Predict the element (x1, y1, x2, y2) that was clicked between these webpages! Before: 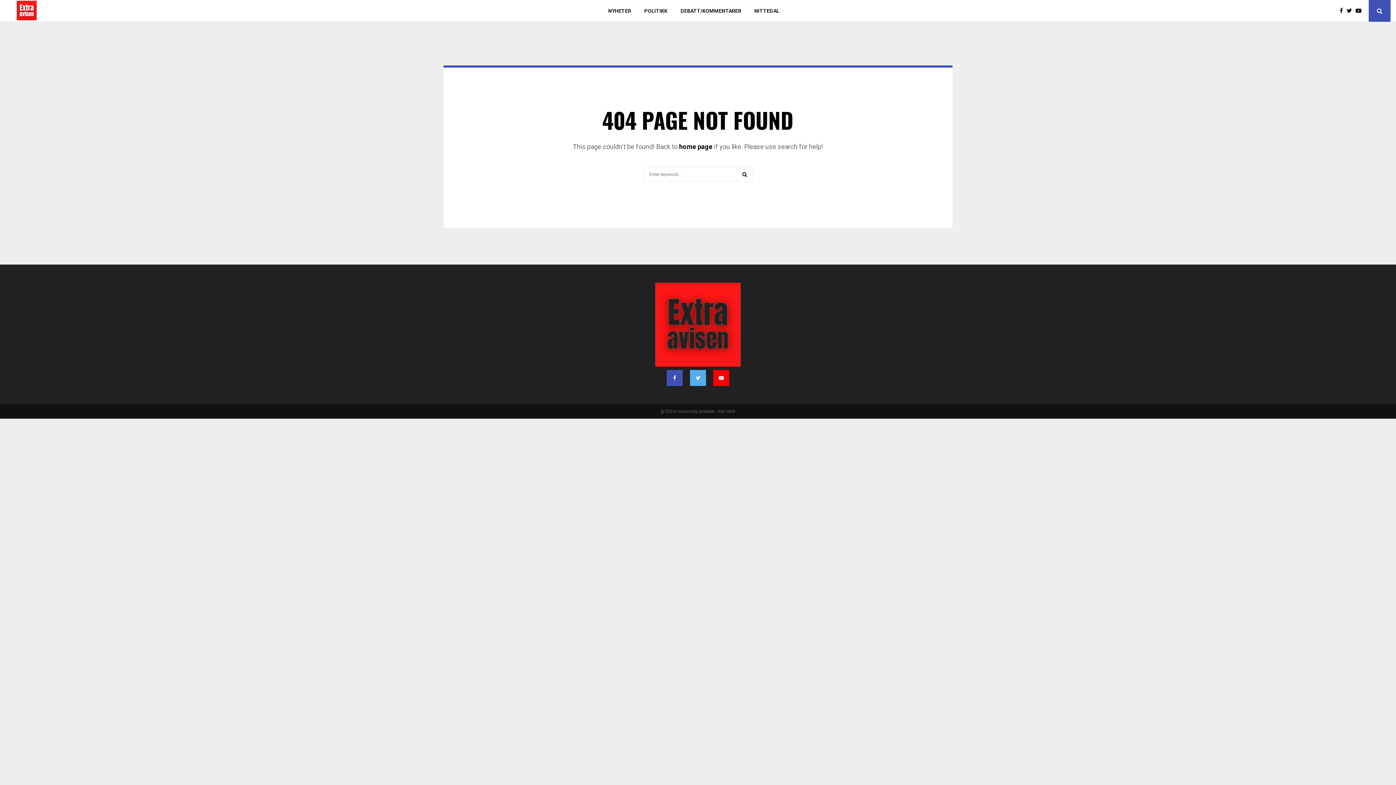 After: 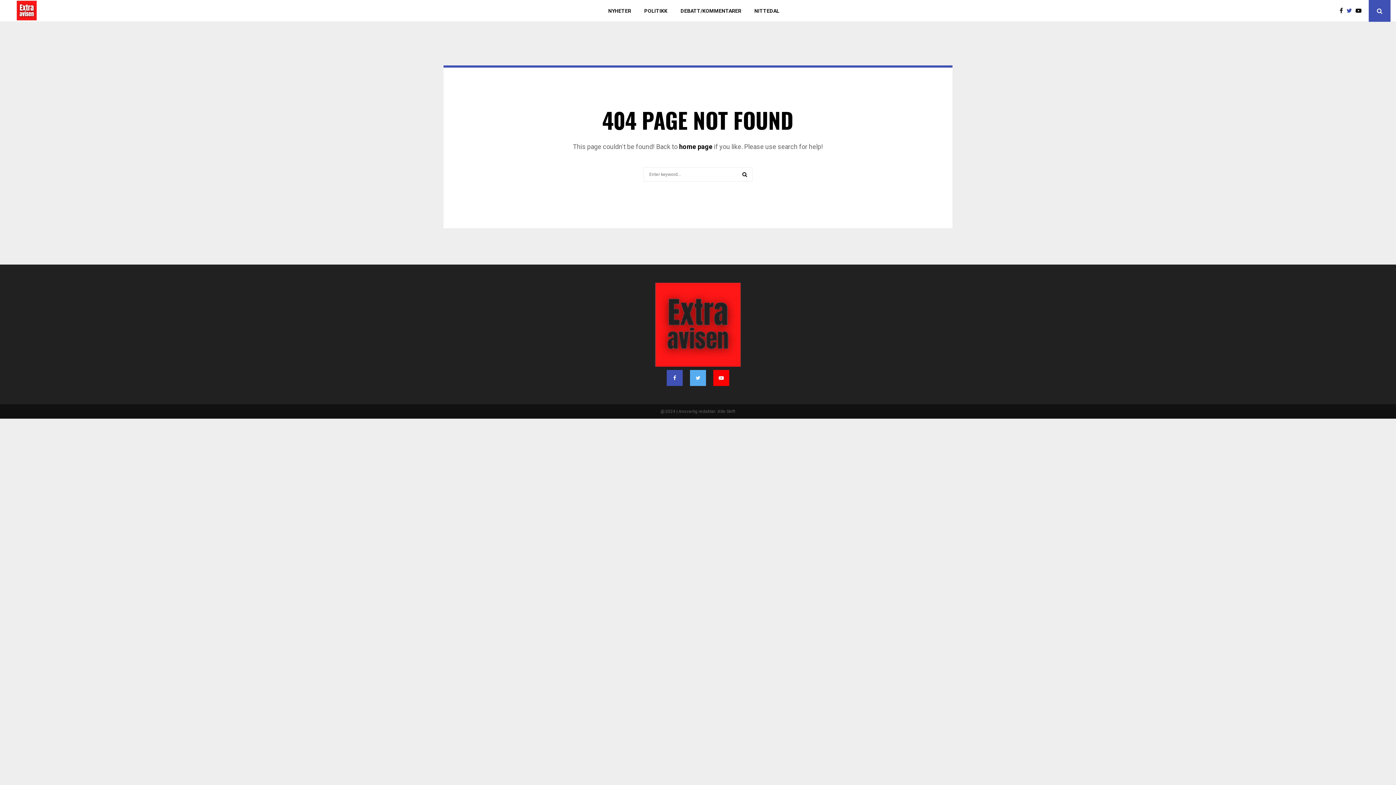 Action: bbox: (1346, 6, 1356, 15)